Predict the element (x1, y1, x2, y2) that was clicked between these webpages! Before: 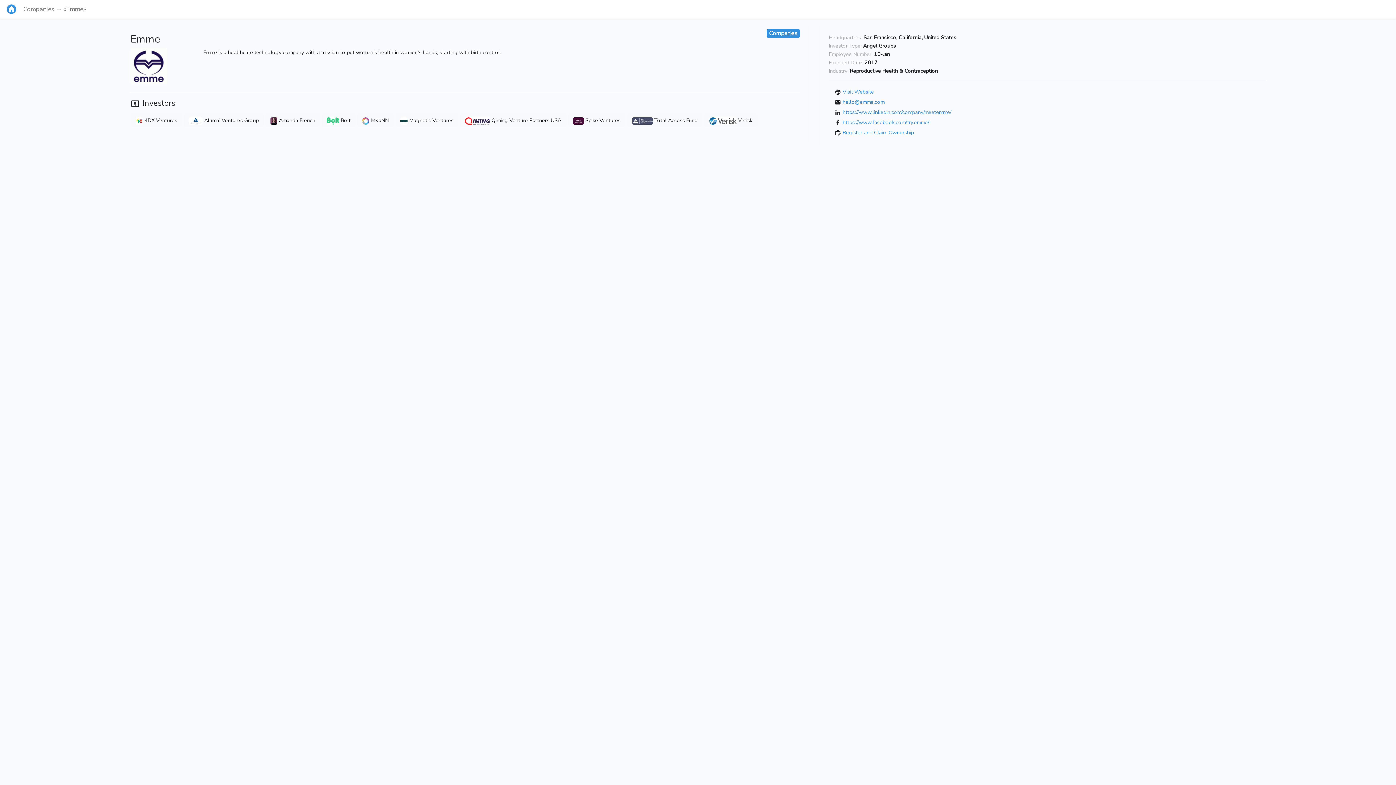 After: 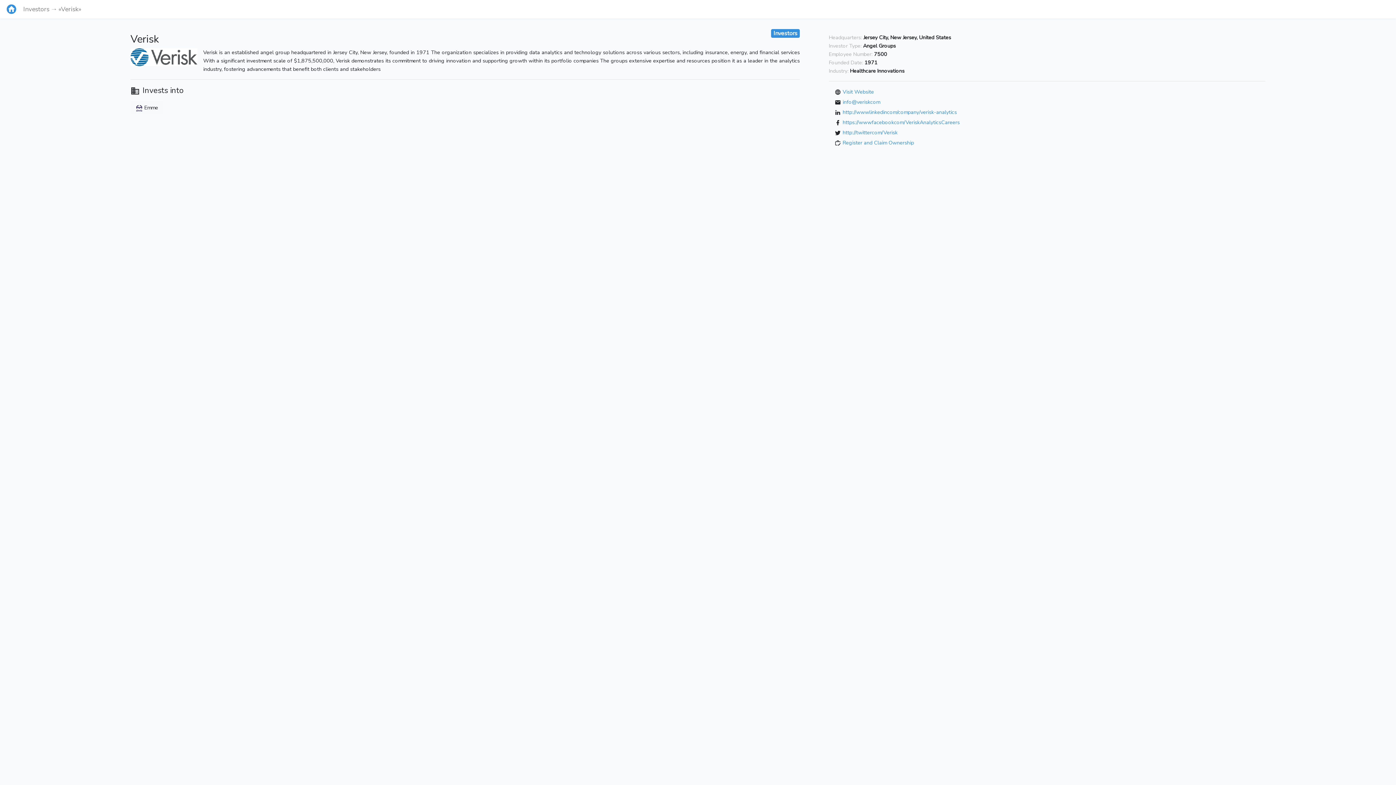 Action: label:  Verisk bbox: (704, 113, 757, 127)